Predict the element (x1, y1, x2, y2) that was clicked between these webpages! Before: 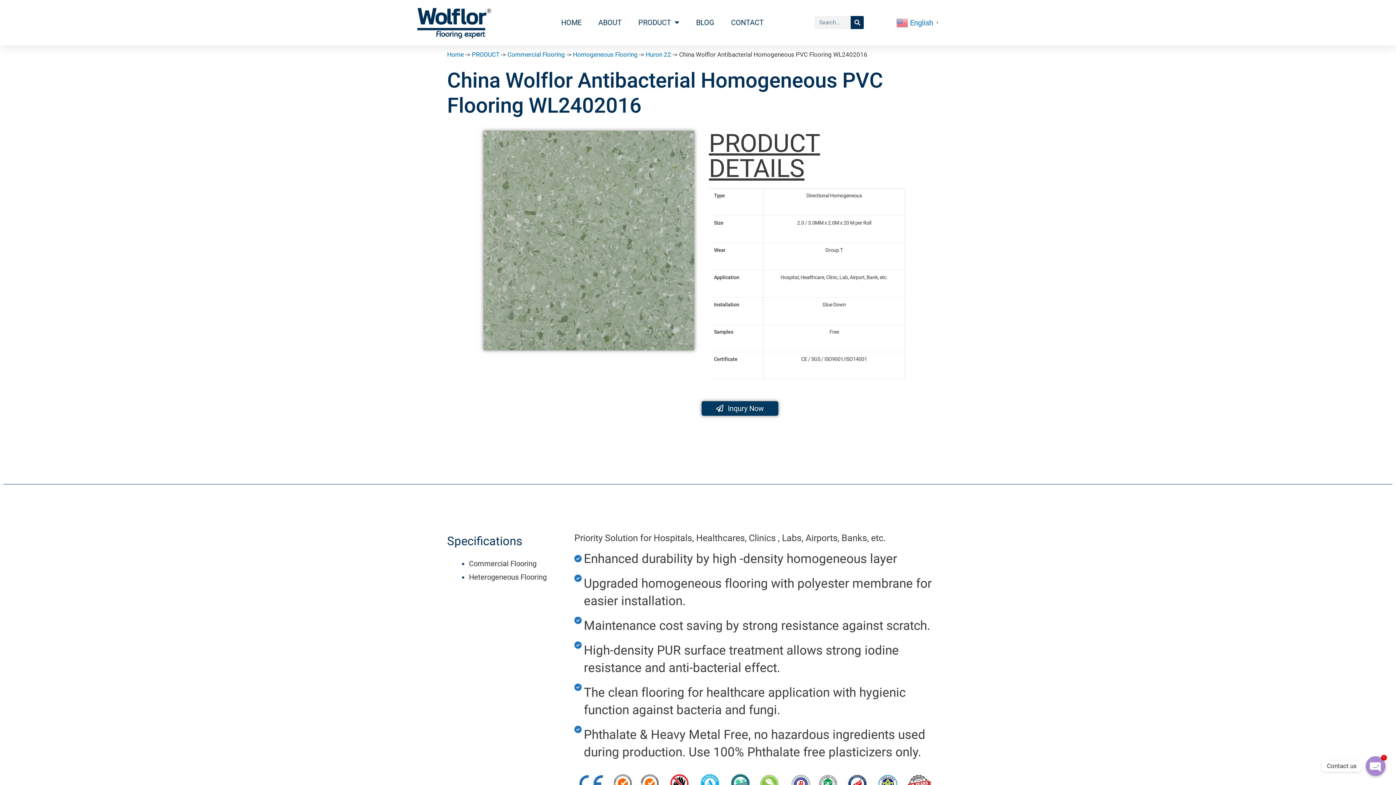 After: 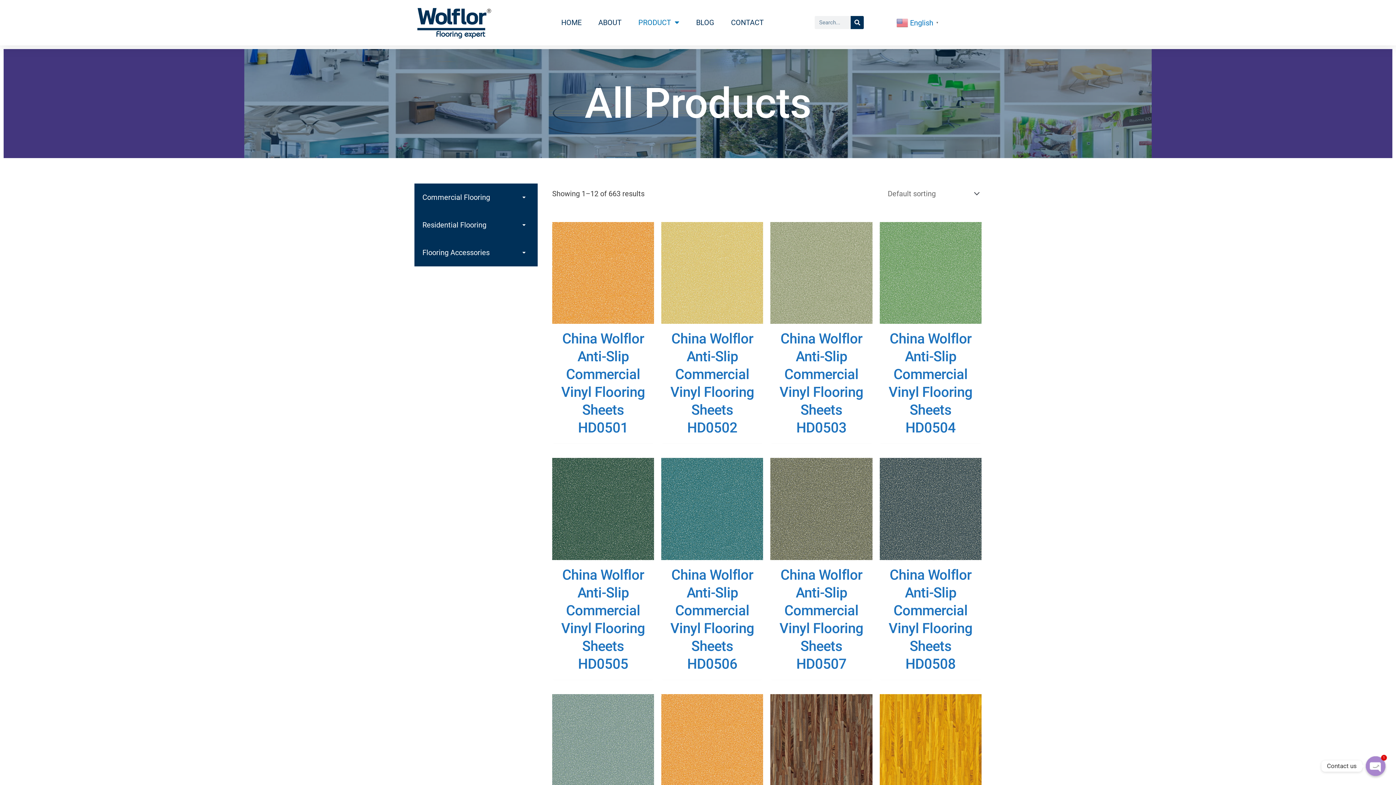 Action: bbox: (472, 50, 499, 58) label: PRODUCT